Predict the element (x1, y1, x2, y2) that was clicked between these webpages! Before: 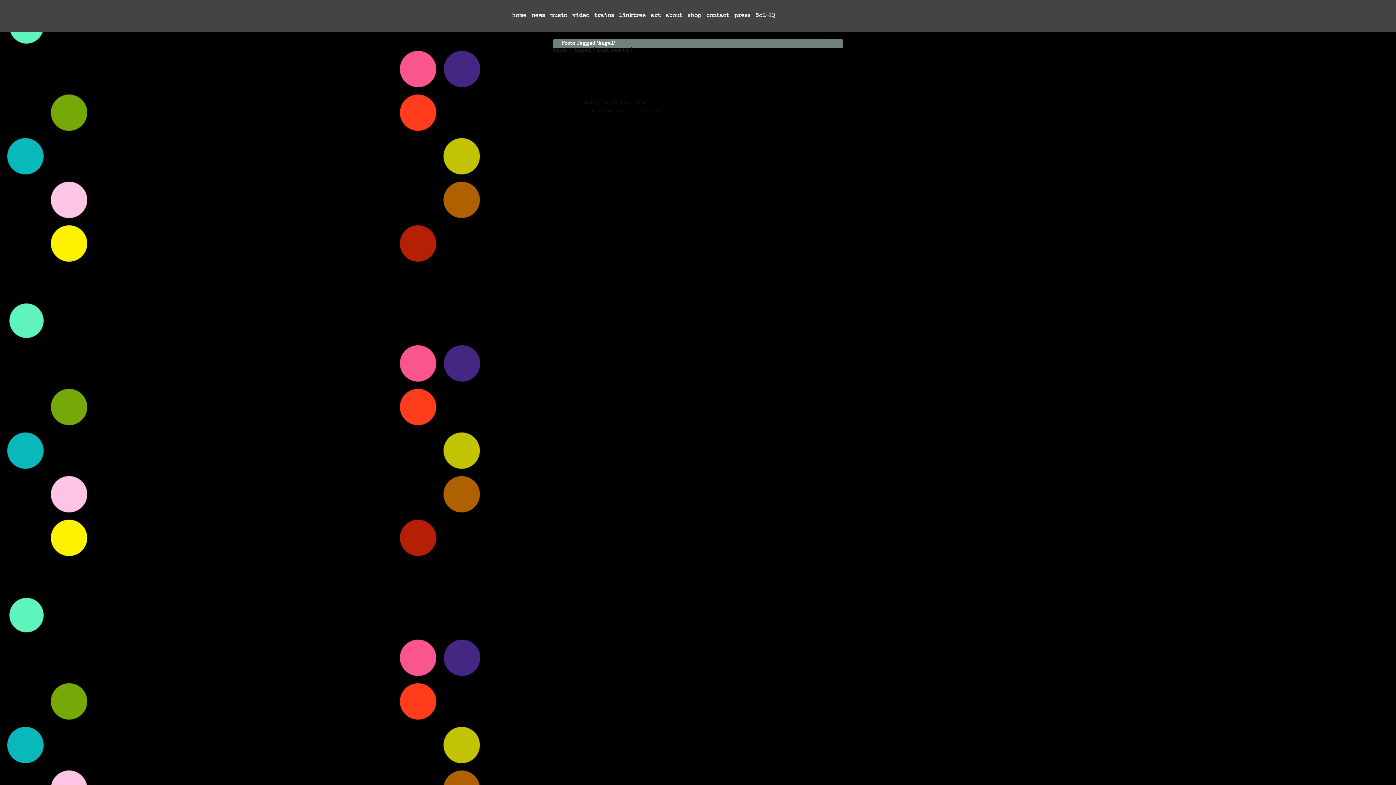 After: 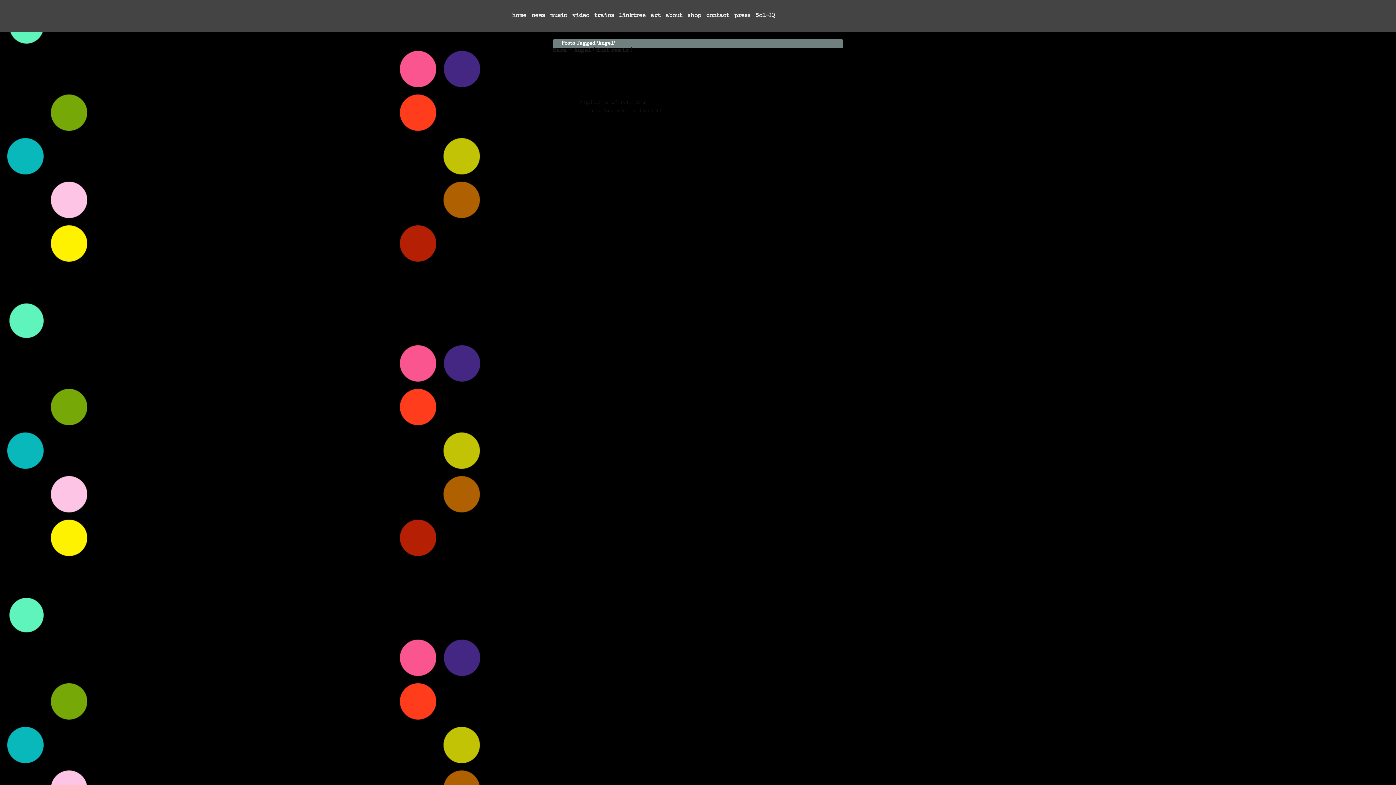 Action: bbox: (579, 98, 592, 105) label: Angel